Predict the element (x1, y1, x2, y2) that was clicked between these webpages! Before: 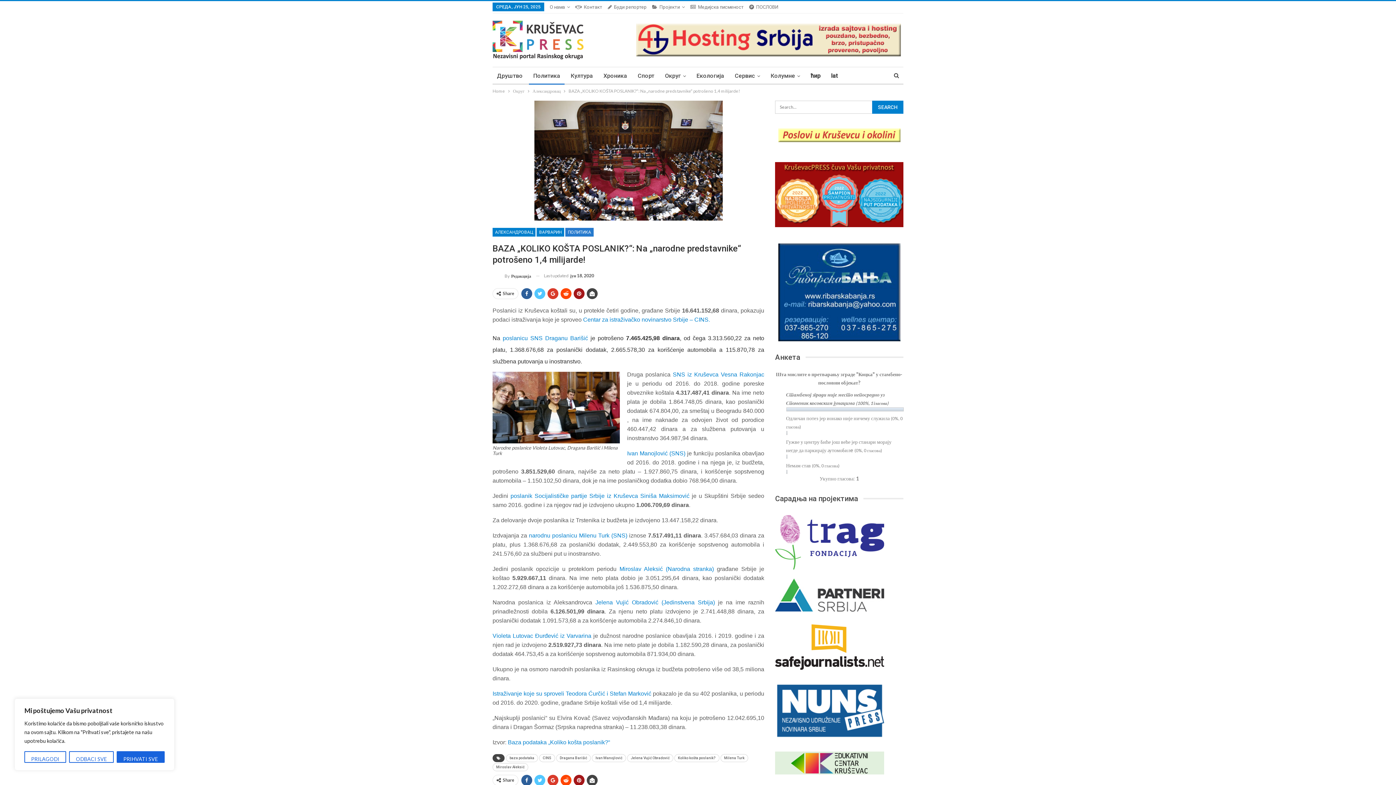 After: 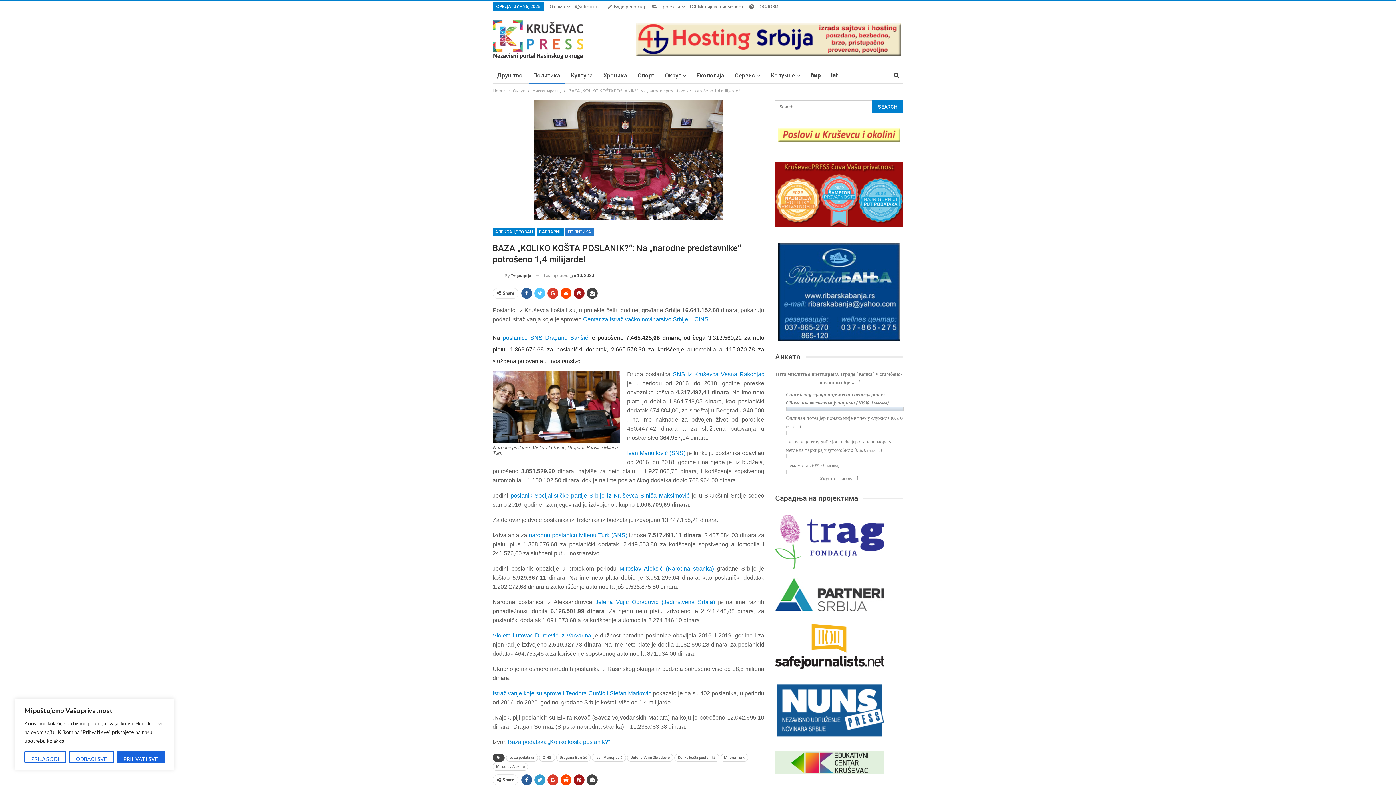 Action: bbox: (534, 775, 545, 786)